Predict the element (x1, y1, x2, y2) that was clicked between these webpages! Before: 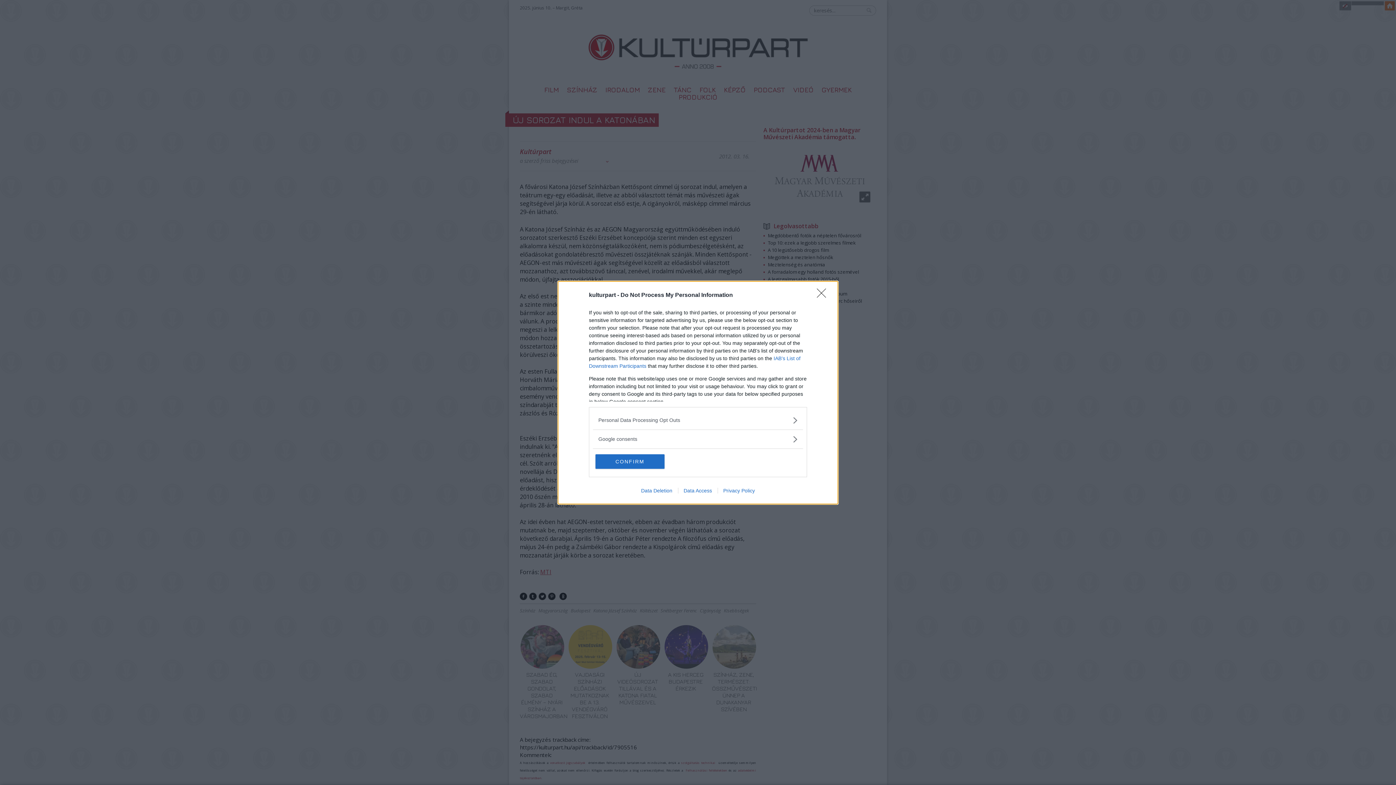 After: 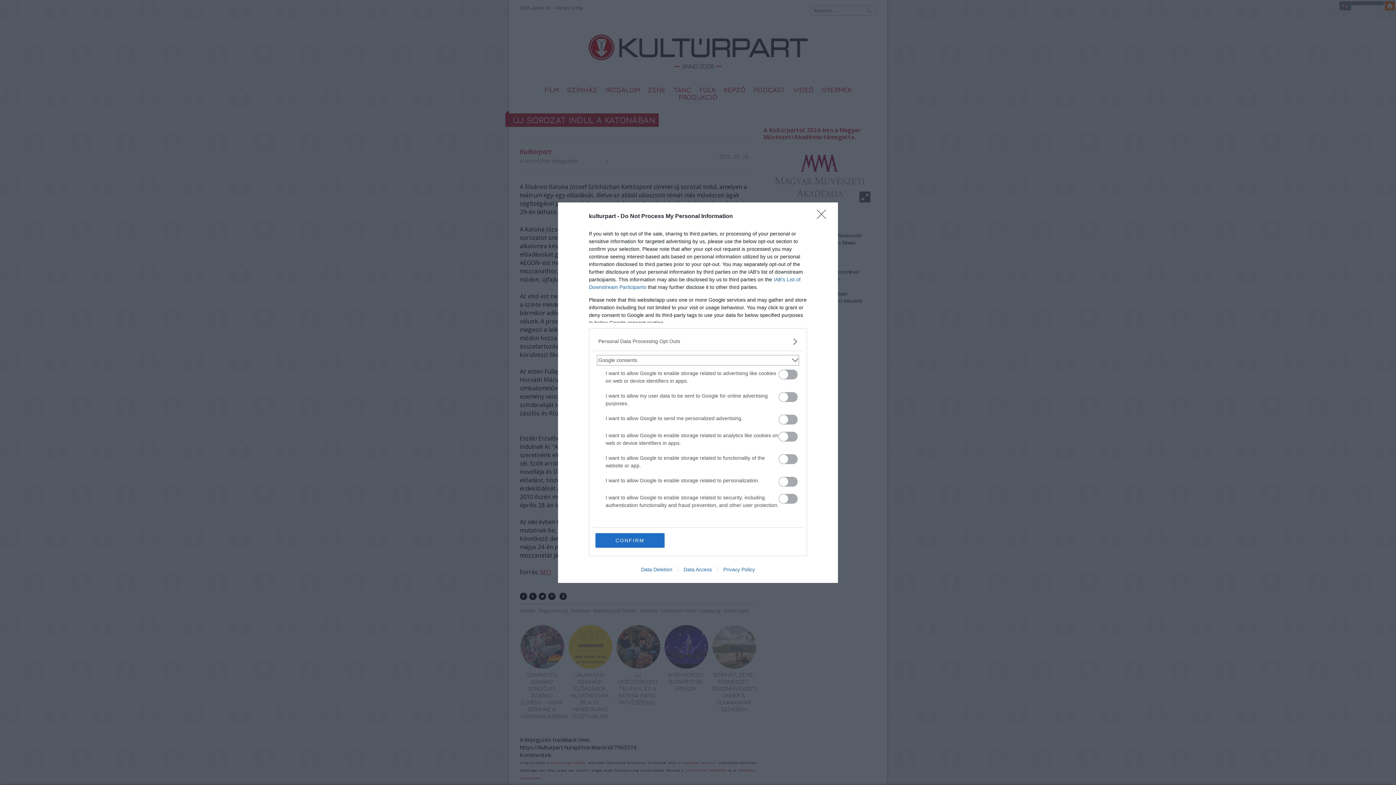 Action: bbox: (598, 435, 797, 443) label: Google consents